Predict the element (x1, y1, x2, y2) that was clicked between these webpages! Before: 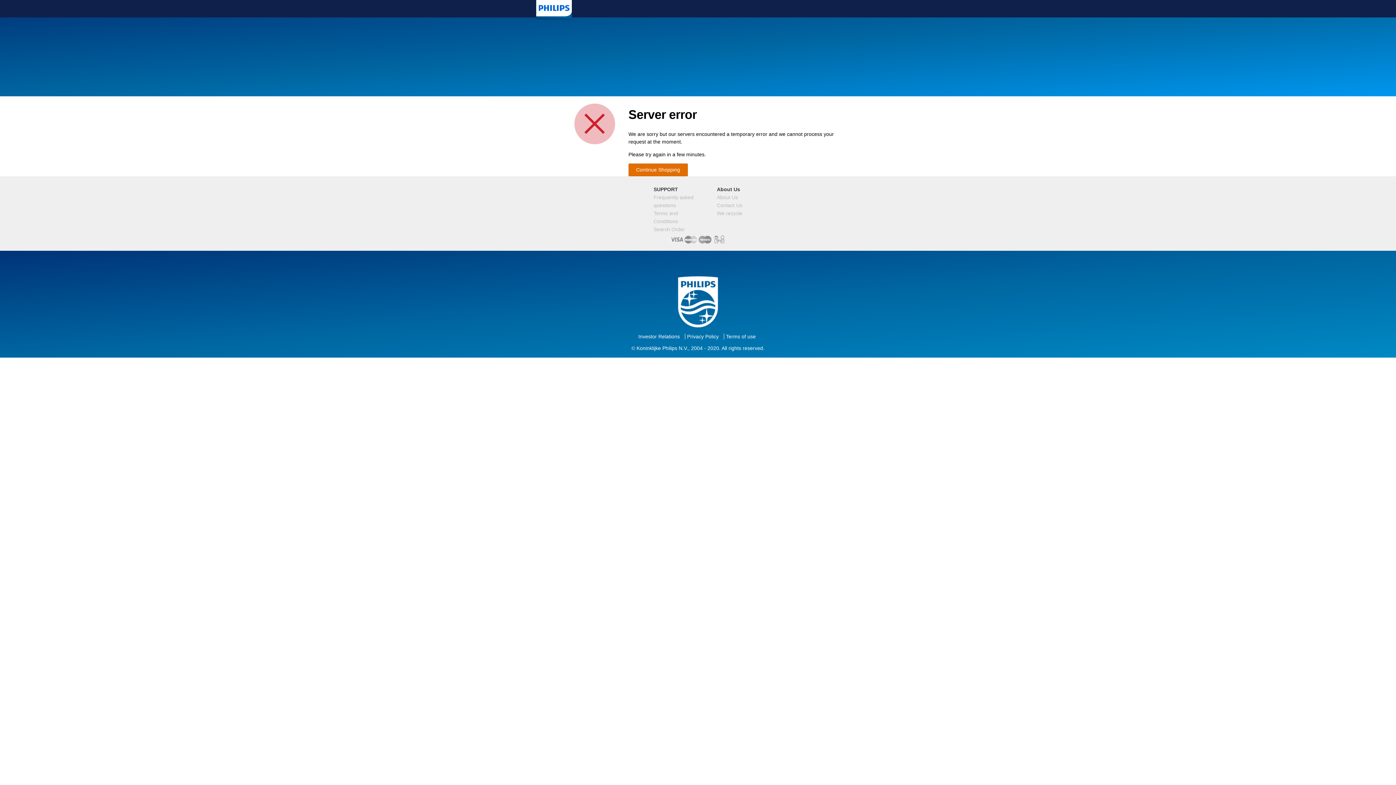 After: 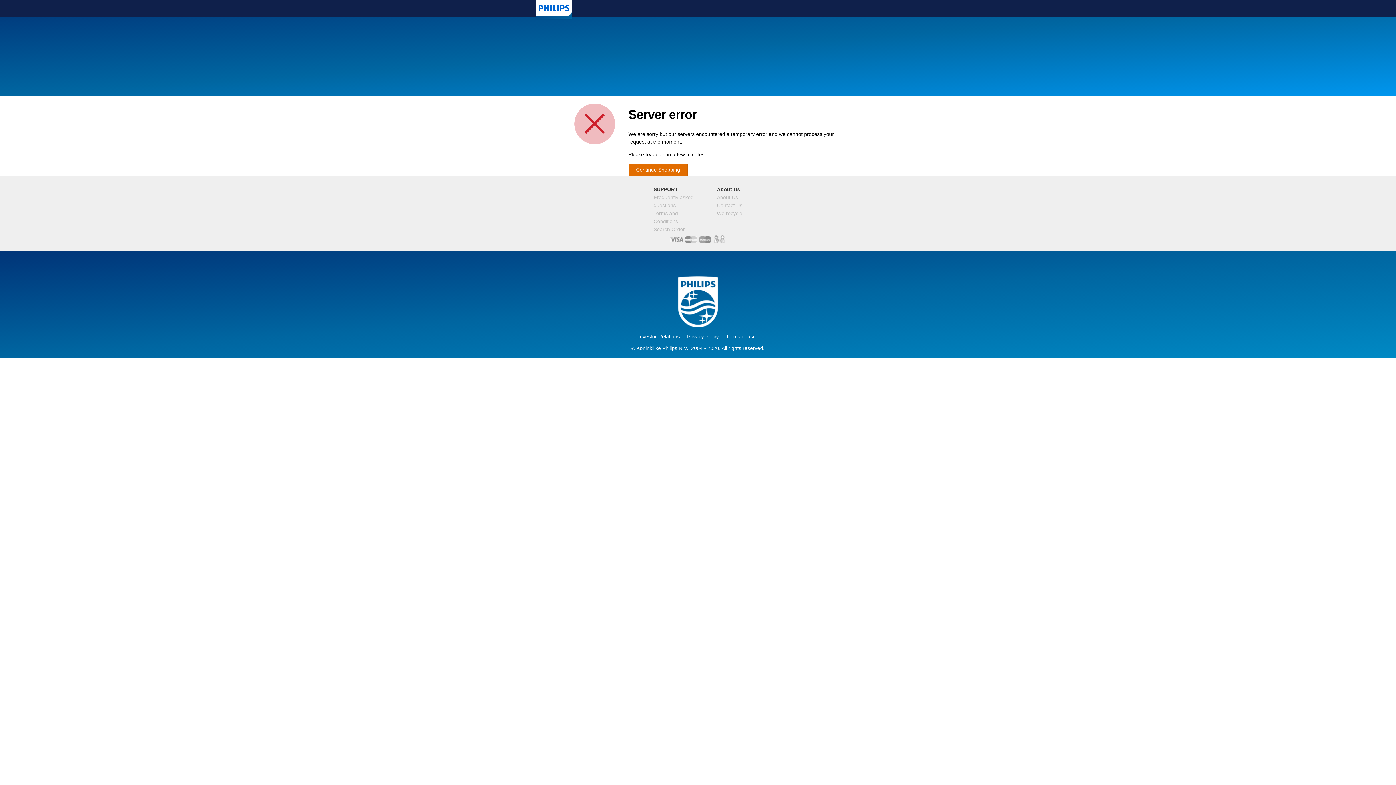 Action: label: Privacy Policy bbox: (687, 333, 718, 339)